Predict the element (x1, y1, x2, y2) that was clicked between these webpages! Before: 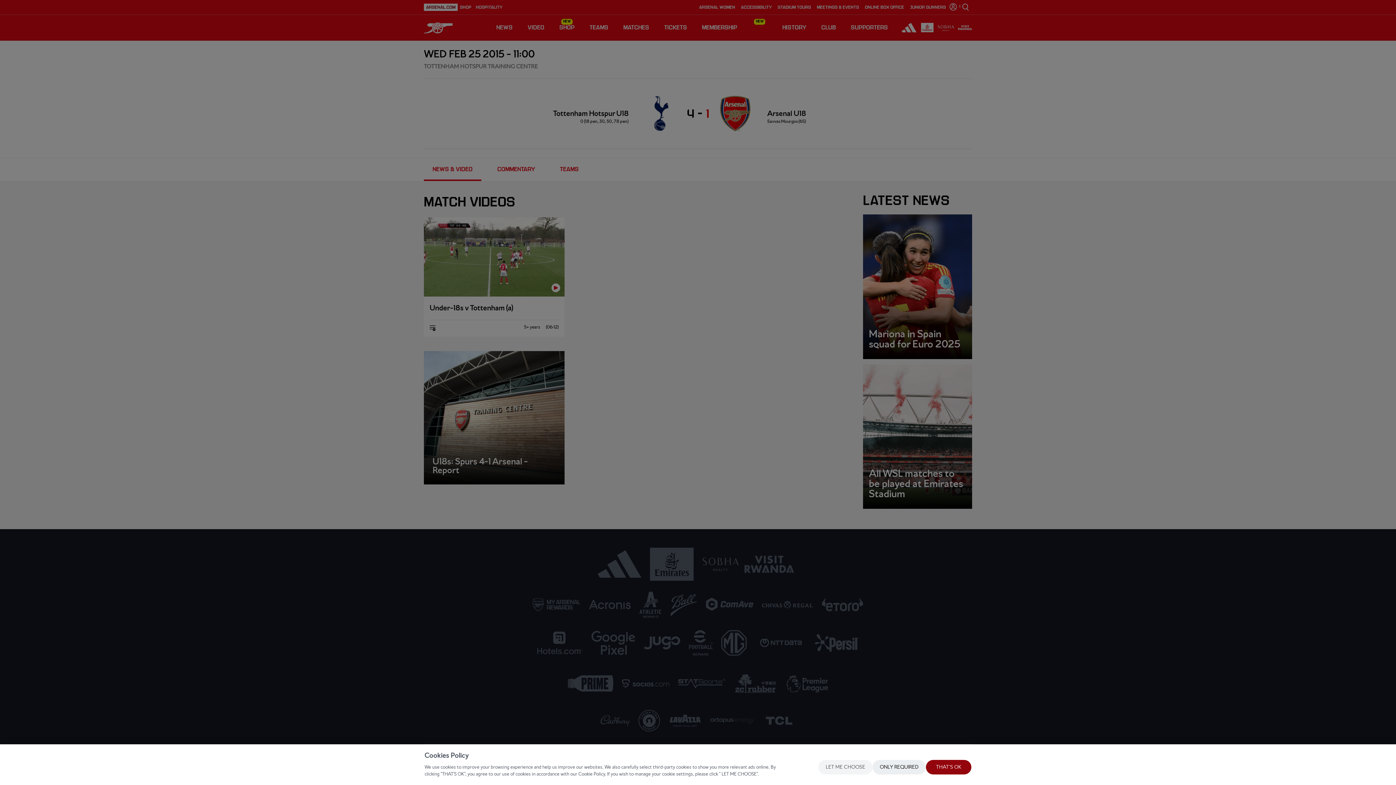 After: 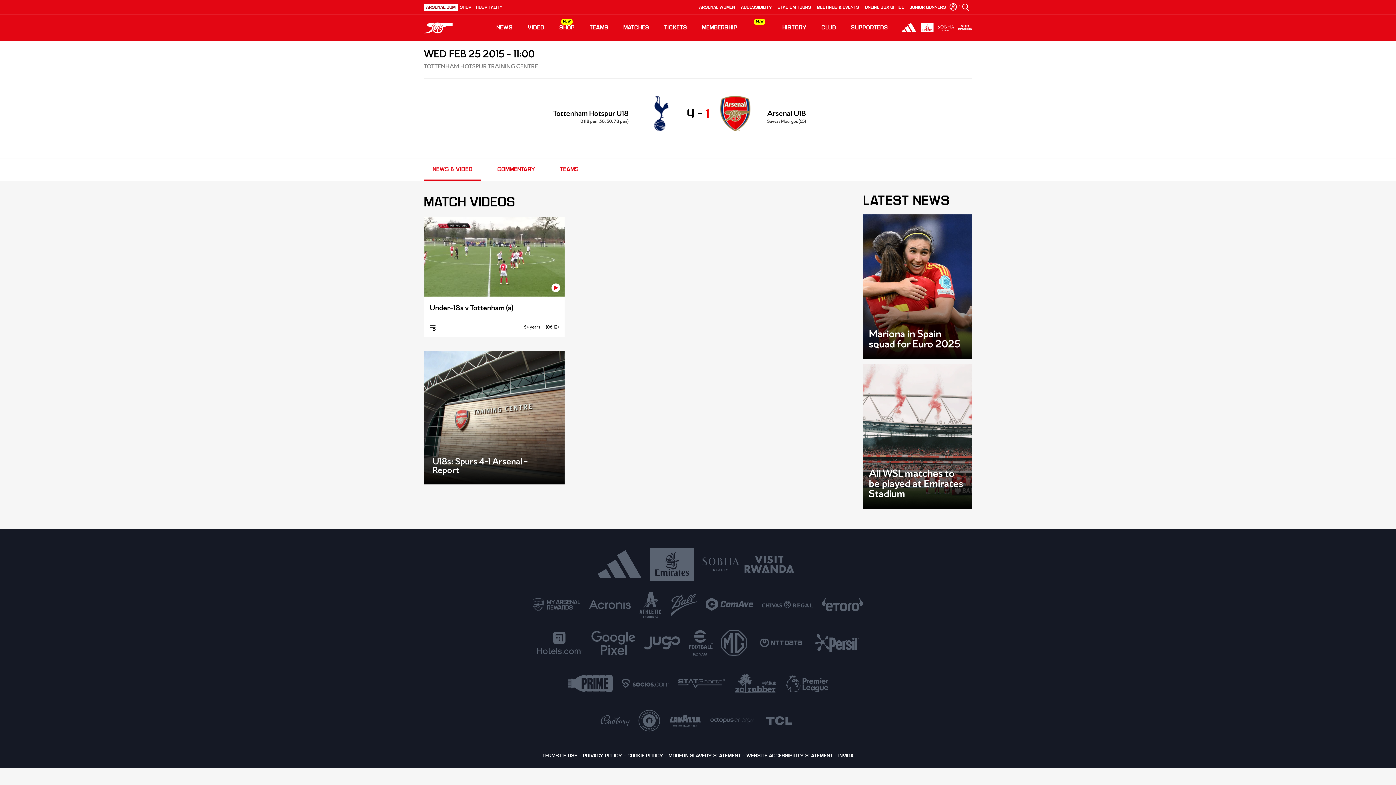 Action: label: THAT'S OK bbox: (926, 760, 971, 774)